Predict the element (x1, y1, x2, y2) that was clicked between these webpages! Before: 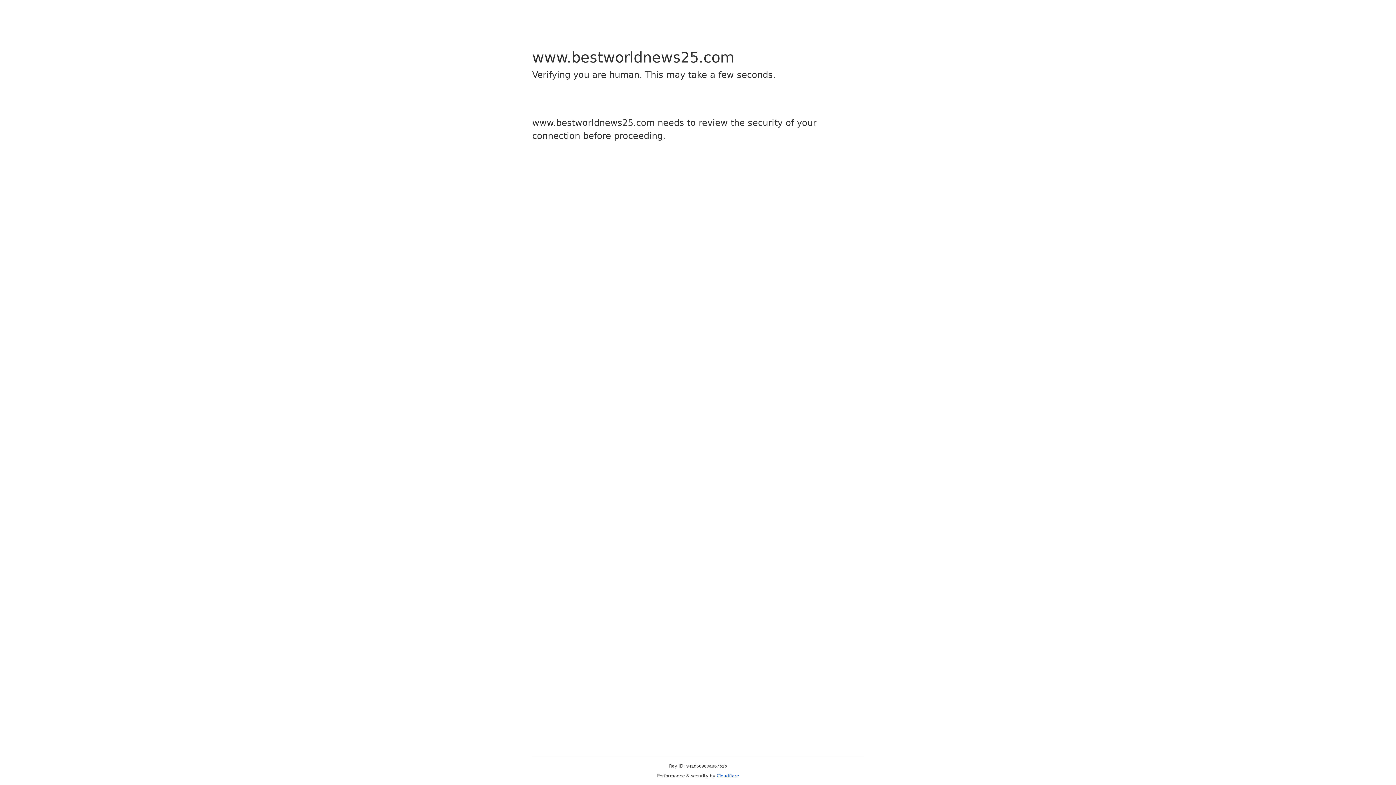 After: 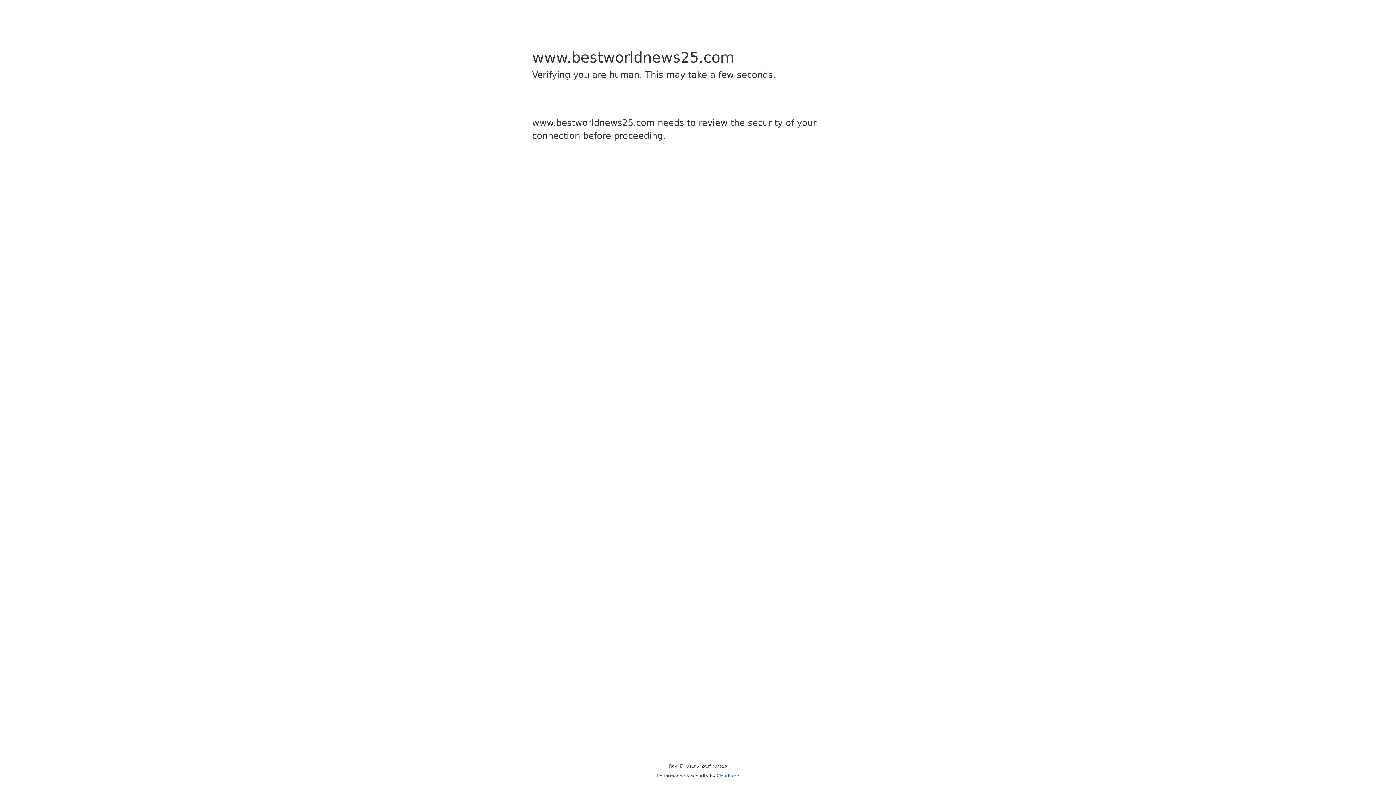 Action: bbox: (716, 773, 739, 778) label: Cloudflare